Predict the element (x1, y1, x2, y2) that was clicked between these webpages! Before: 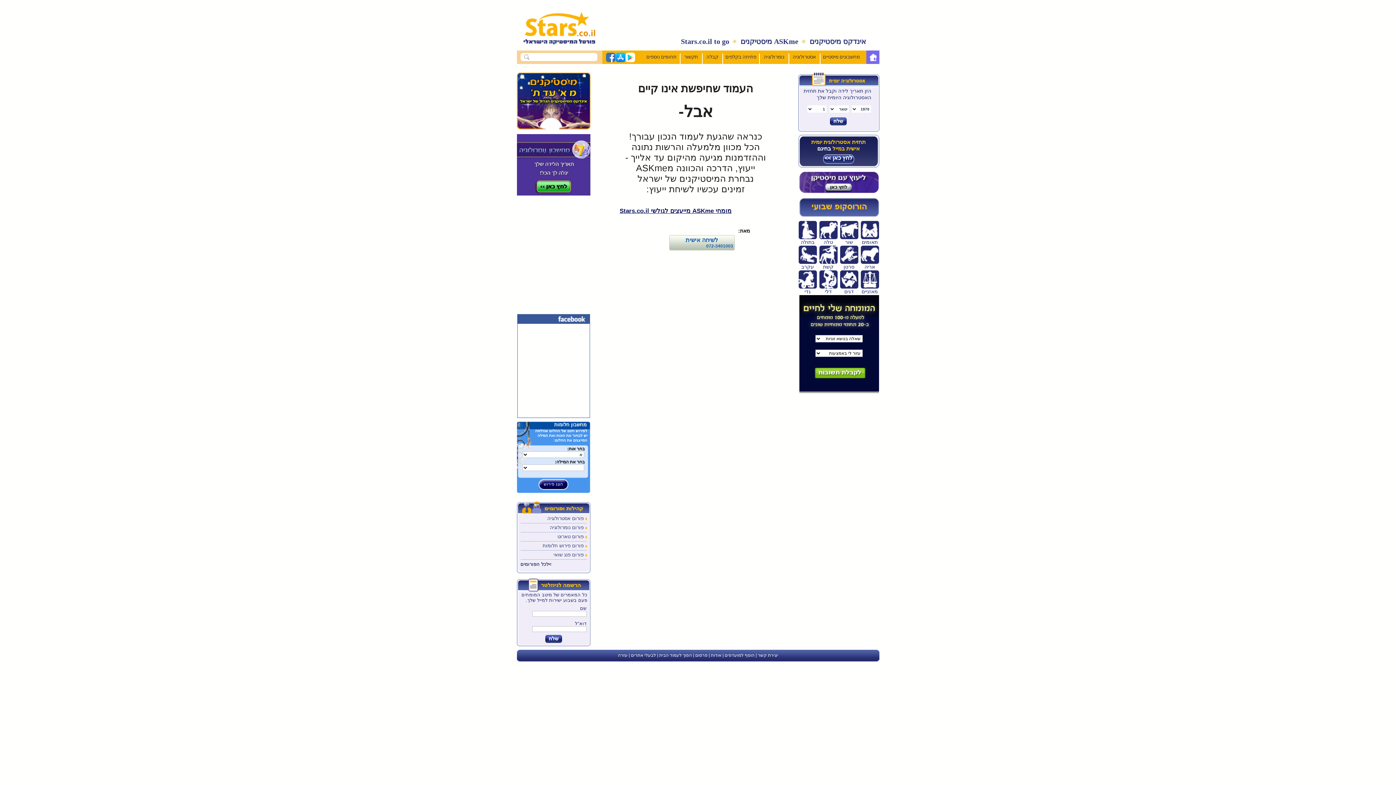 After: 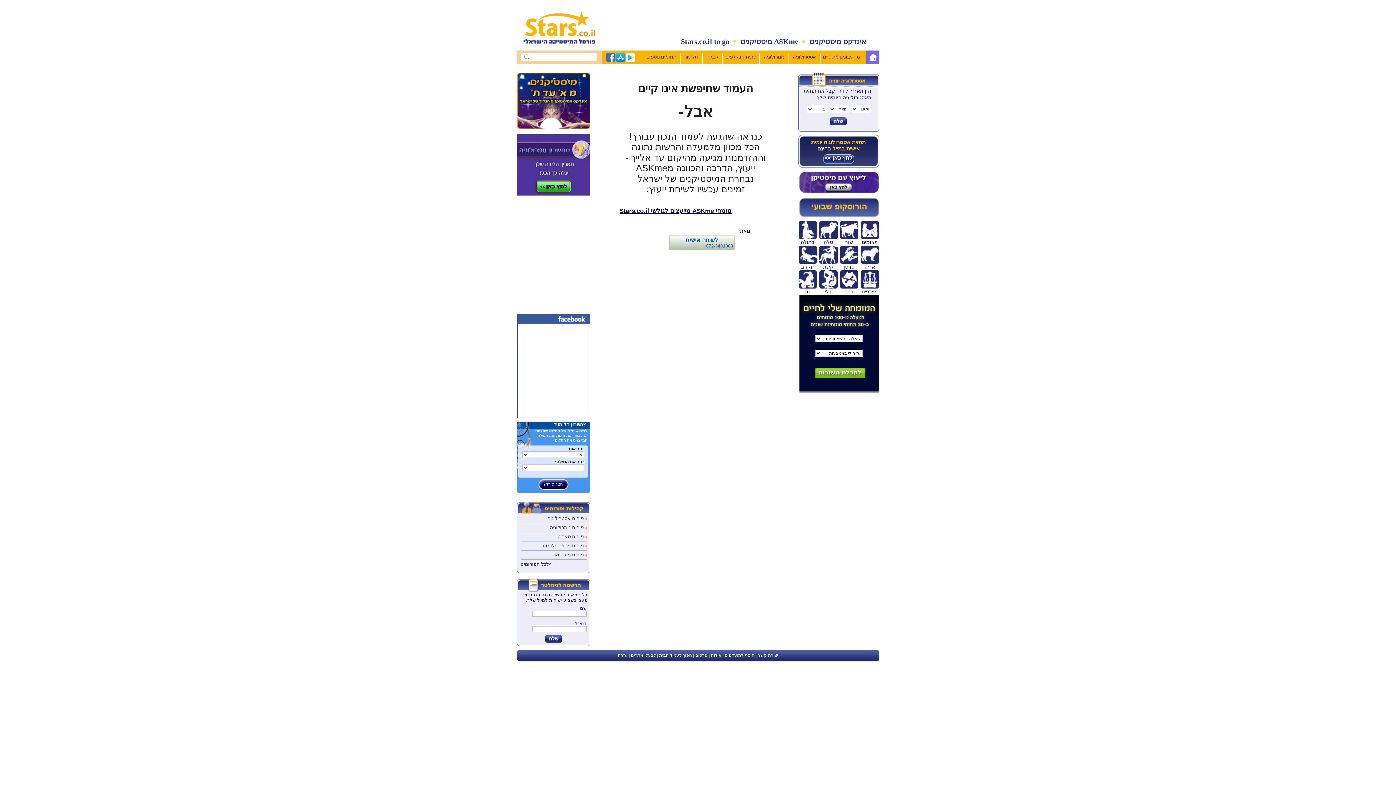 Action: label: פורום פנג שואי bbox: (553, 552, 583, 557)